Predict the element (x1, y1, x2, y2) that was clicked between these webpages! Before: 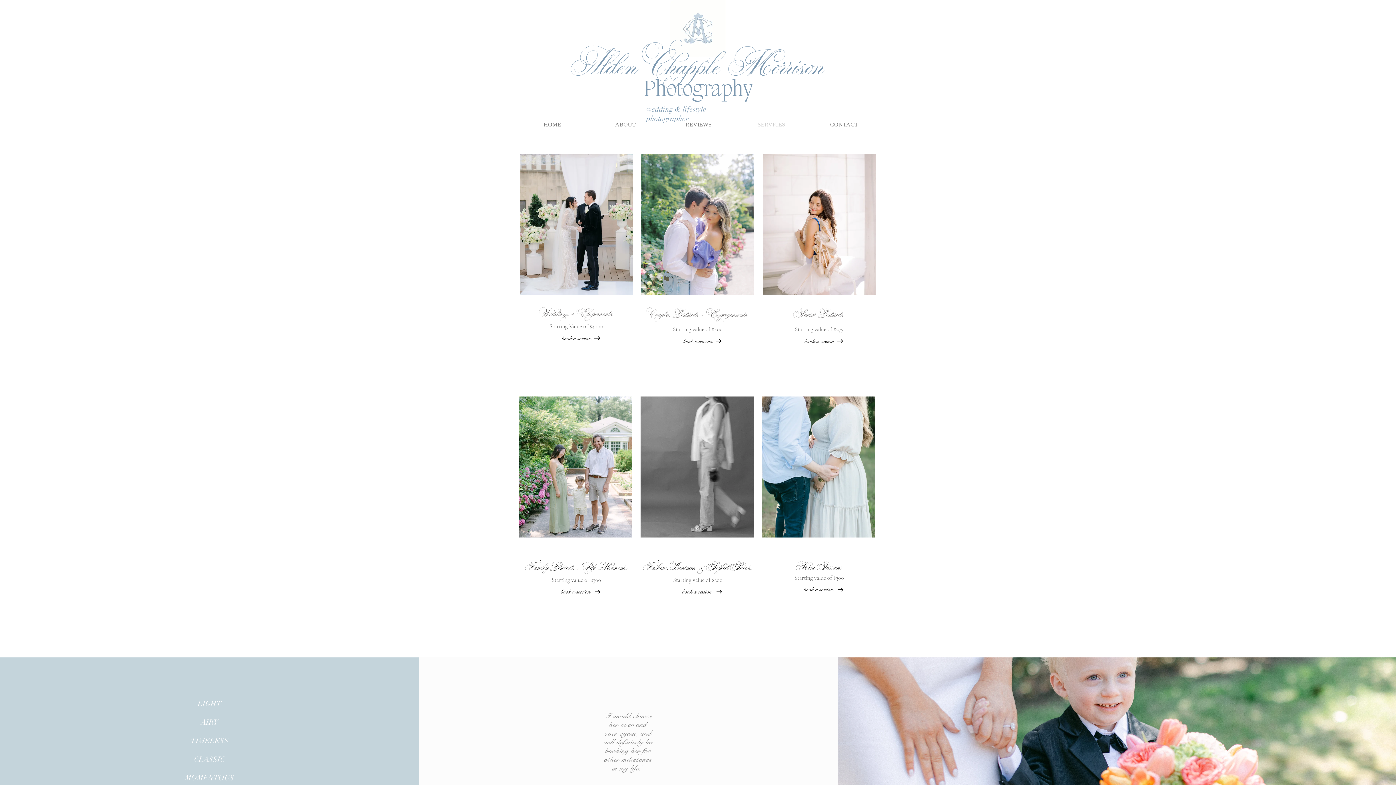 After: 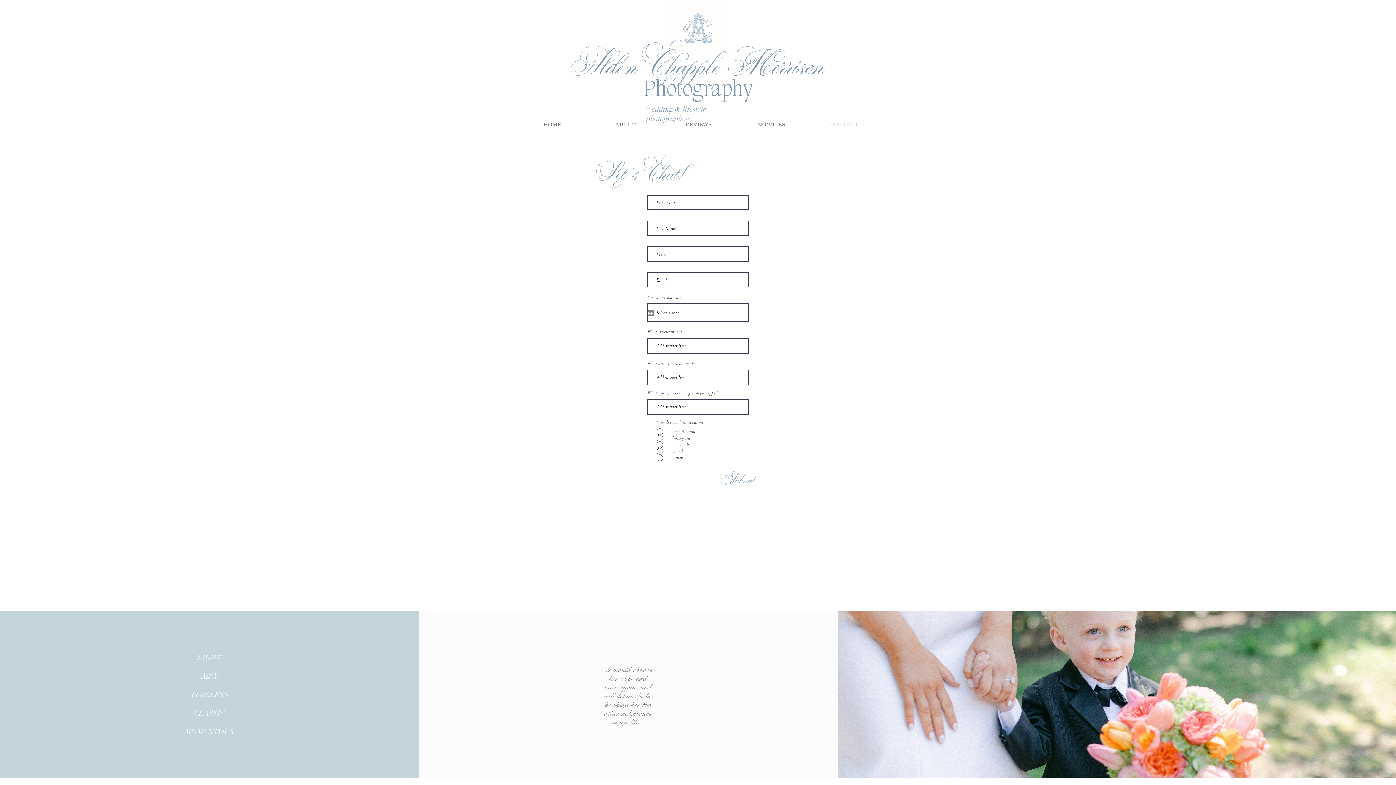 Action: label: book a session bbox: (680, 330, 716, 351)